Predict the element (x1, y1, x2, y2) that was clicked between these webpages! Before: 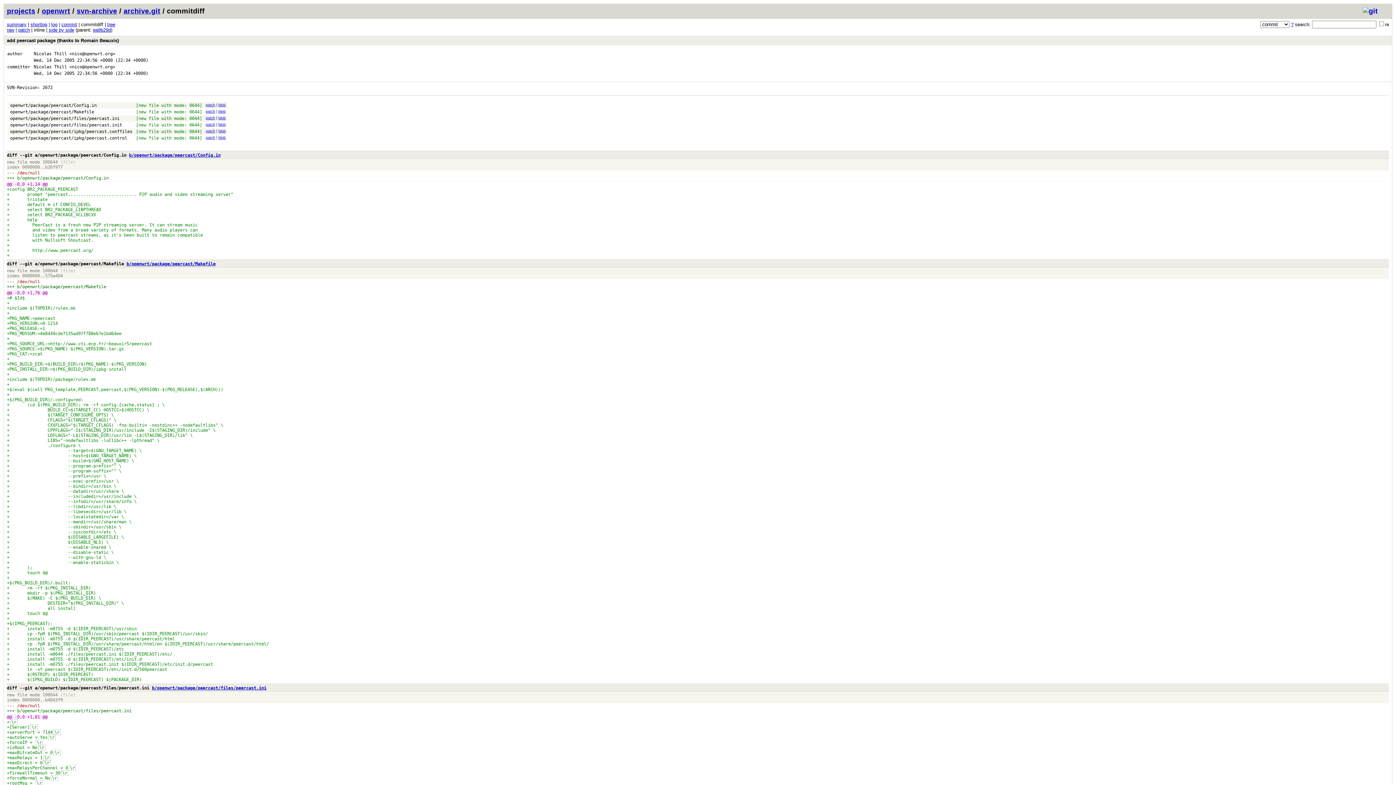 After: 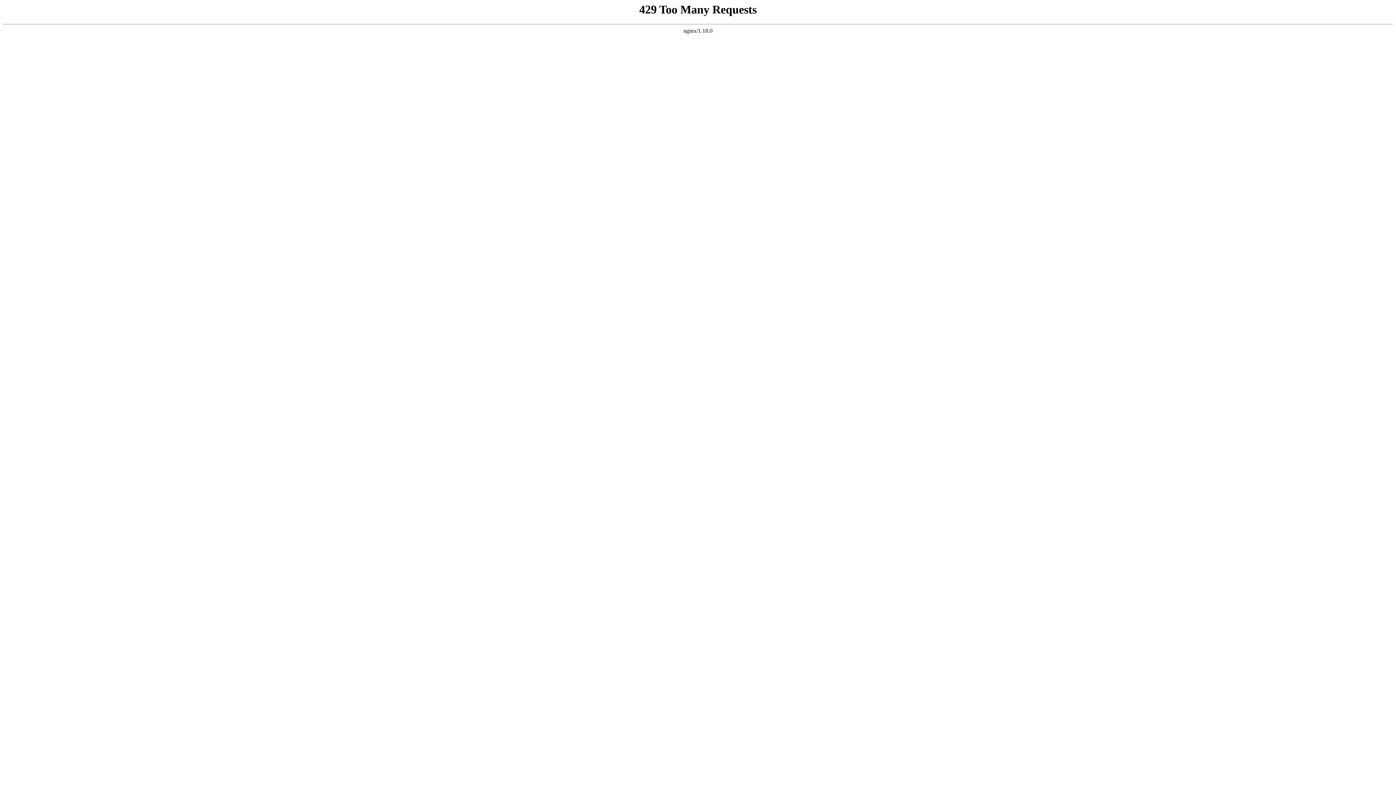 Action: bbox: (93, 27, 110, 32) label: ea9b29d